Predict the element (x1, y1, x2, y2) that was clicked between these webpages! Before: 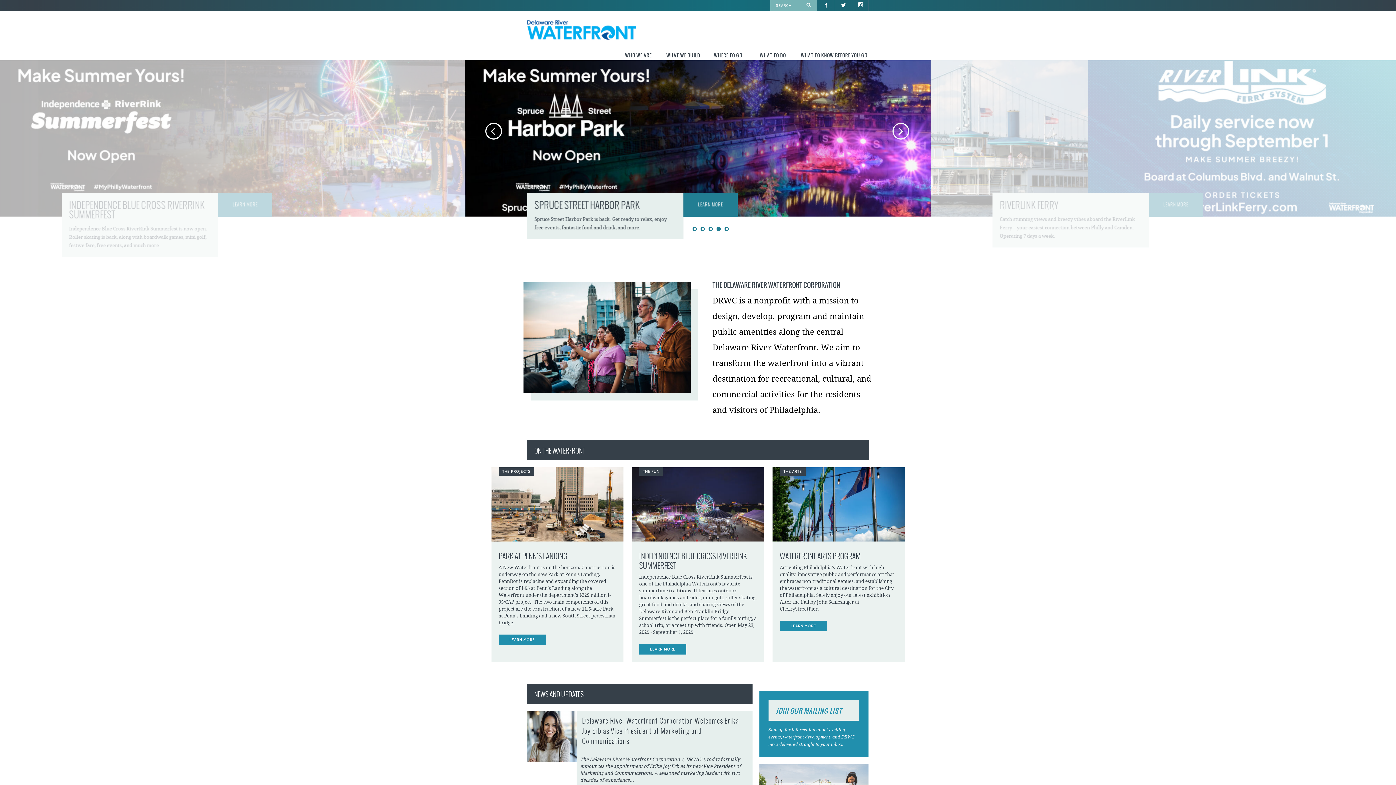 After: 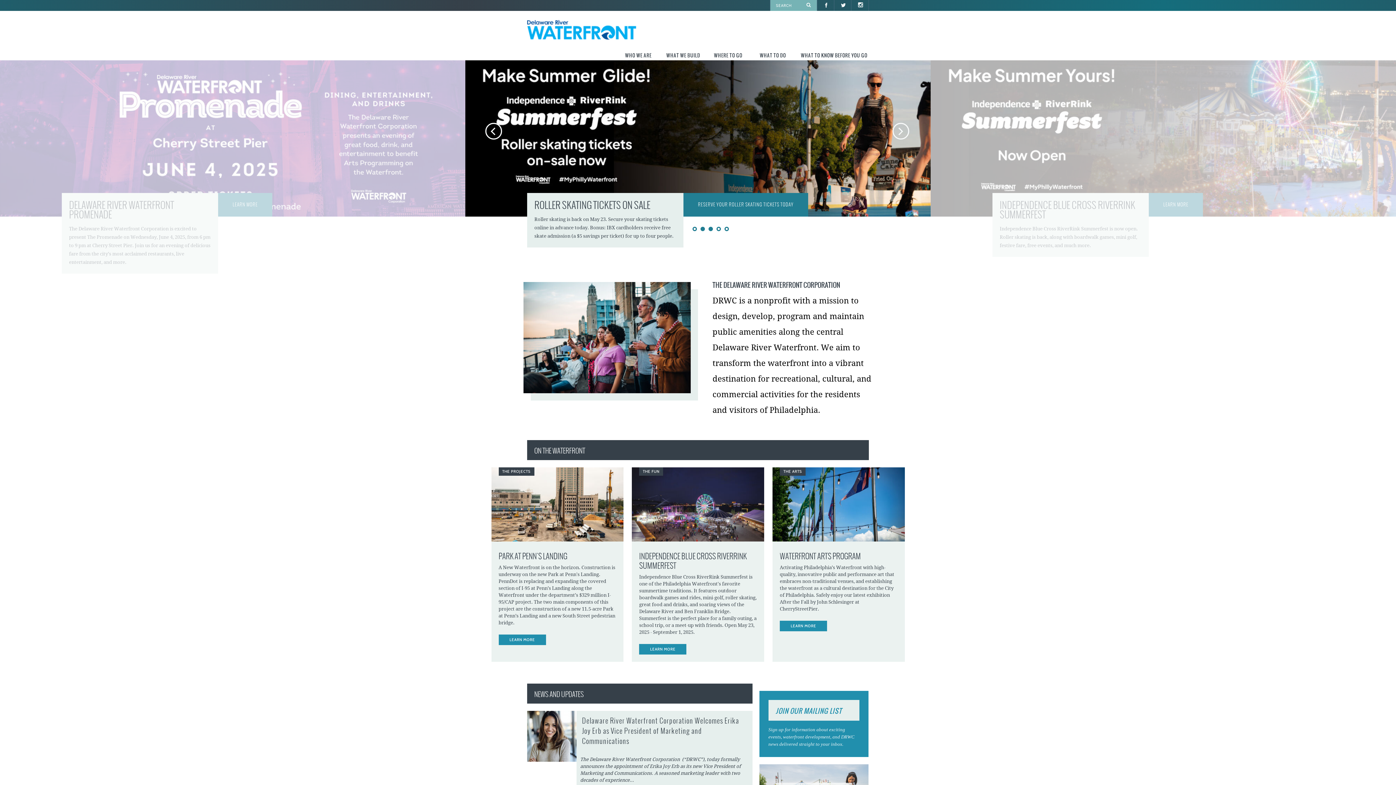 Action: label: 3 bbox: (708, 226, 713, 231)